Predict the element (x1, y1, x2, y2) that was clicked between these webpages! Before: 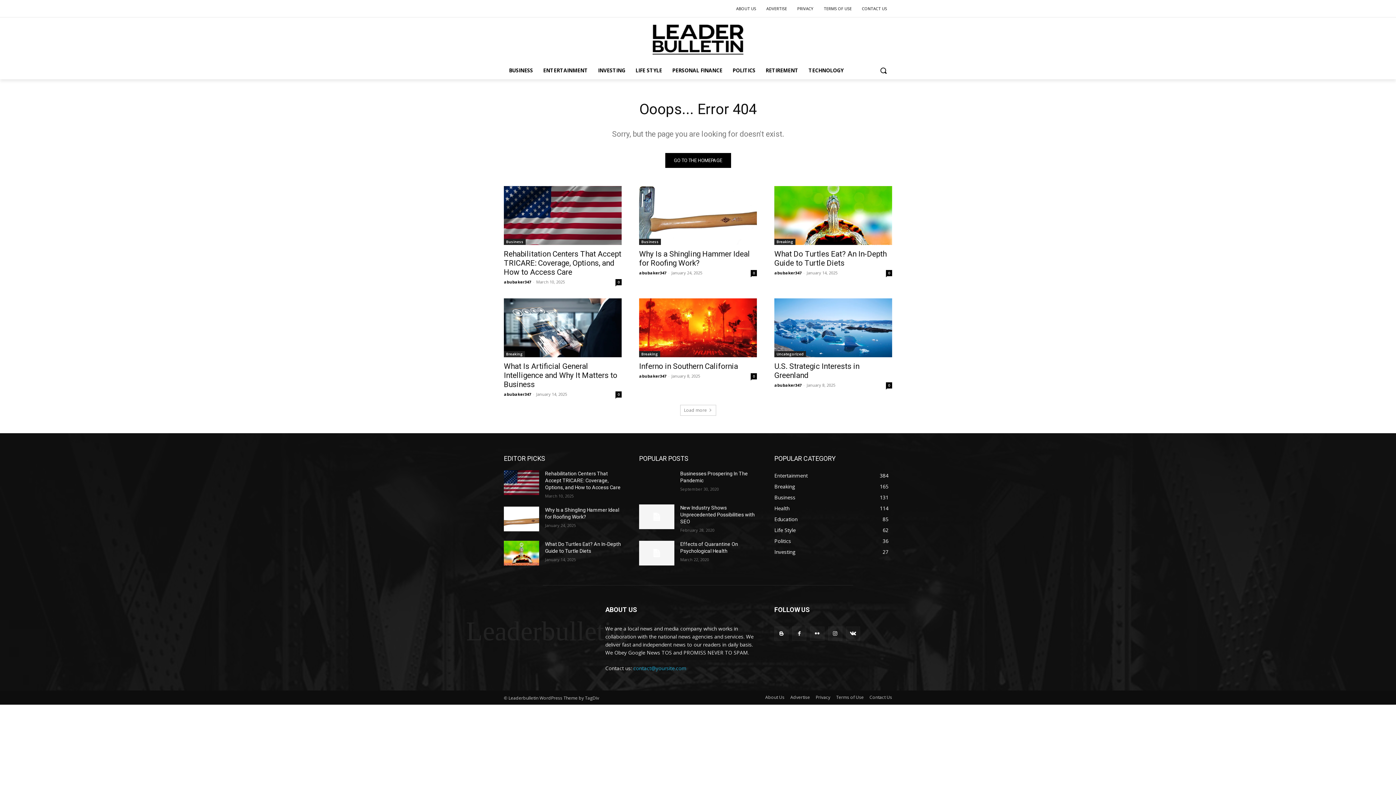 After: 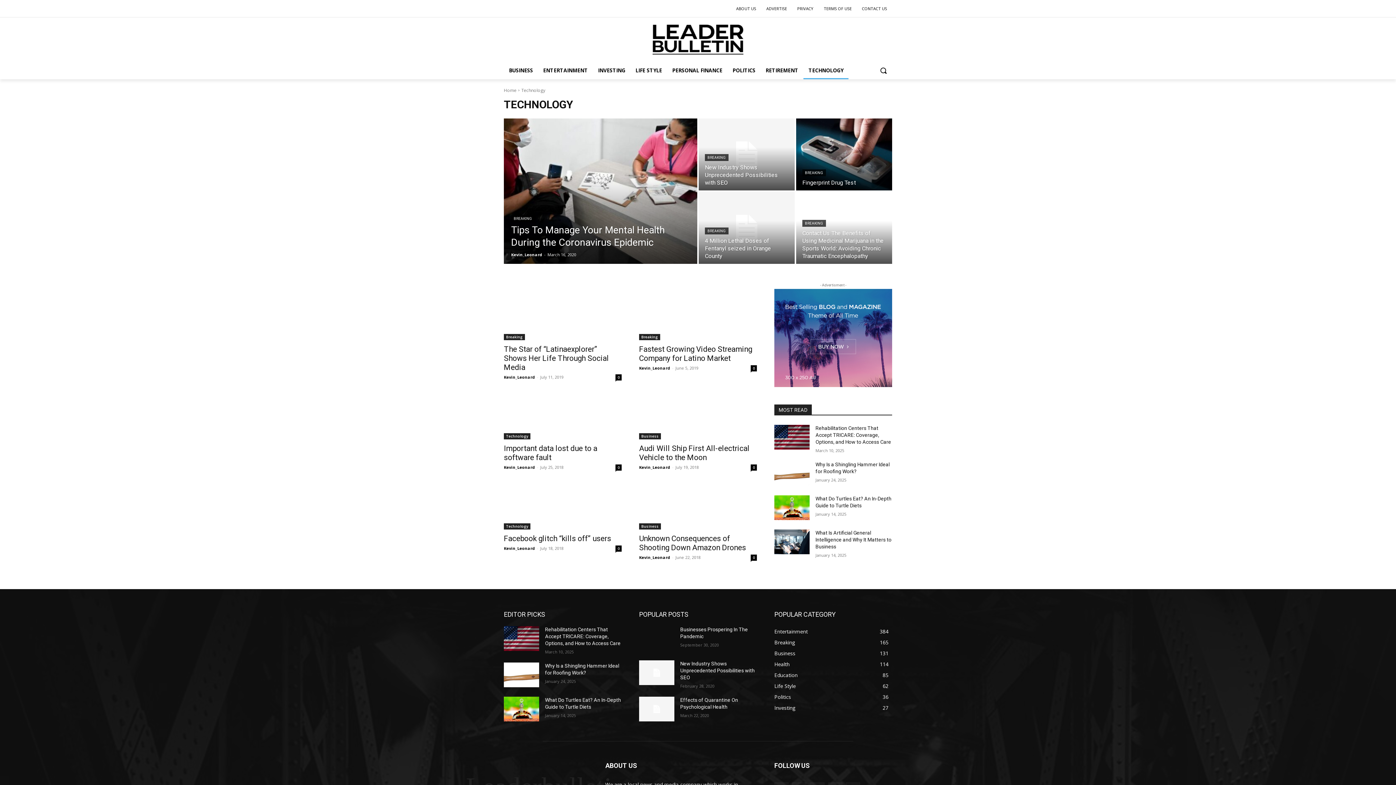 Action: label: TECHNOLOGY bbox: (803, 61, 848, 79)